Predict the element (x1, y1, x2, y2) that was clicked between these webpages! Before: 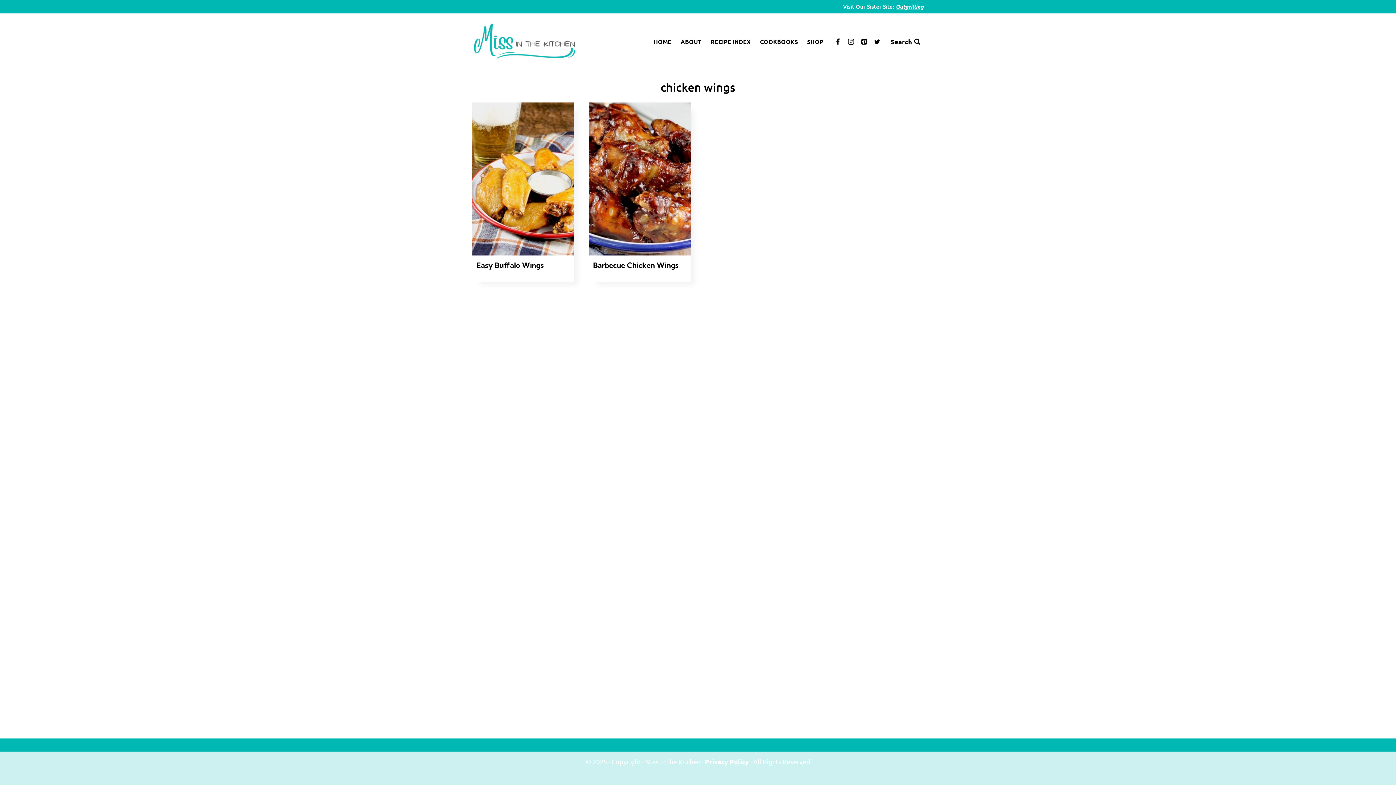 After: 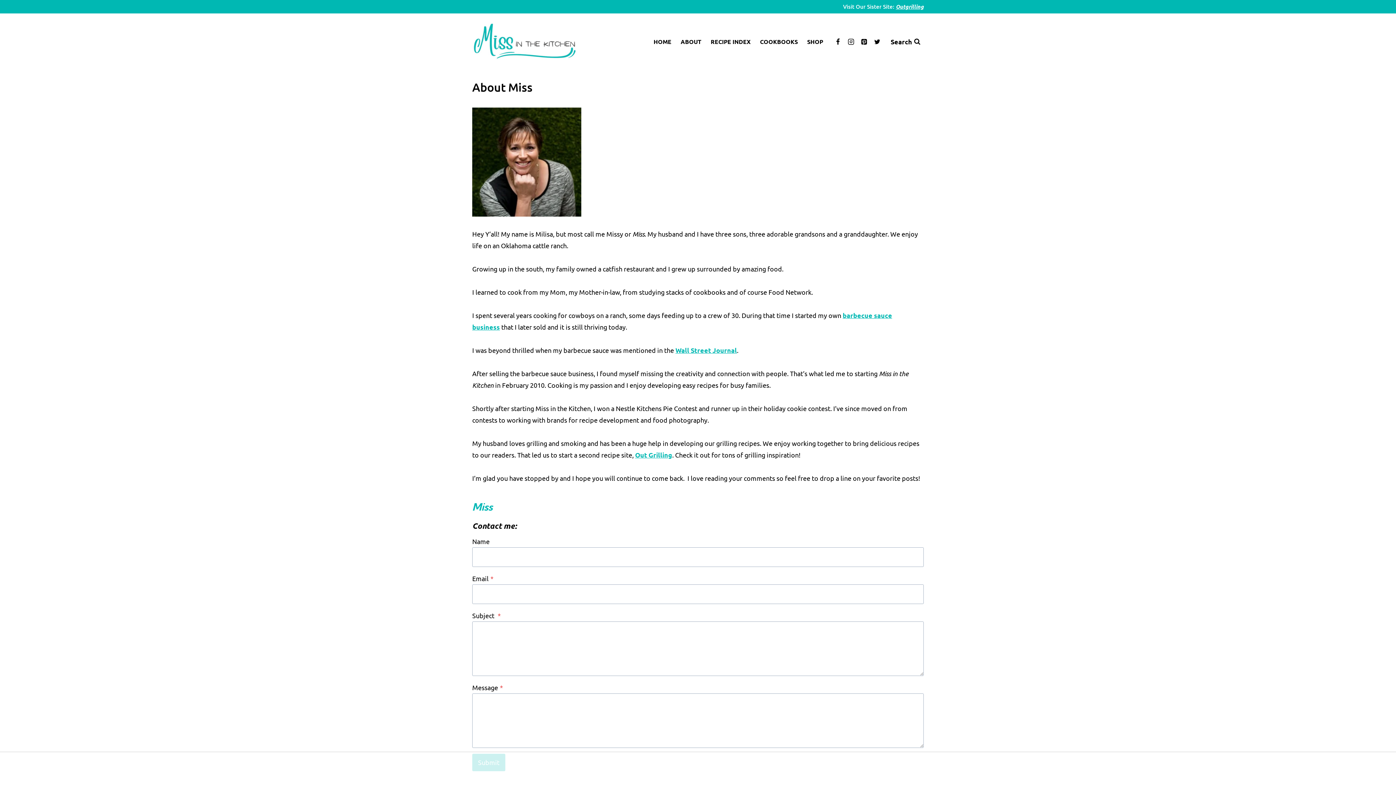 Action: bbox: (676, 33, 706, 50) label: ABOUT